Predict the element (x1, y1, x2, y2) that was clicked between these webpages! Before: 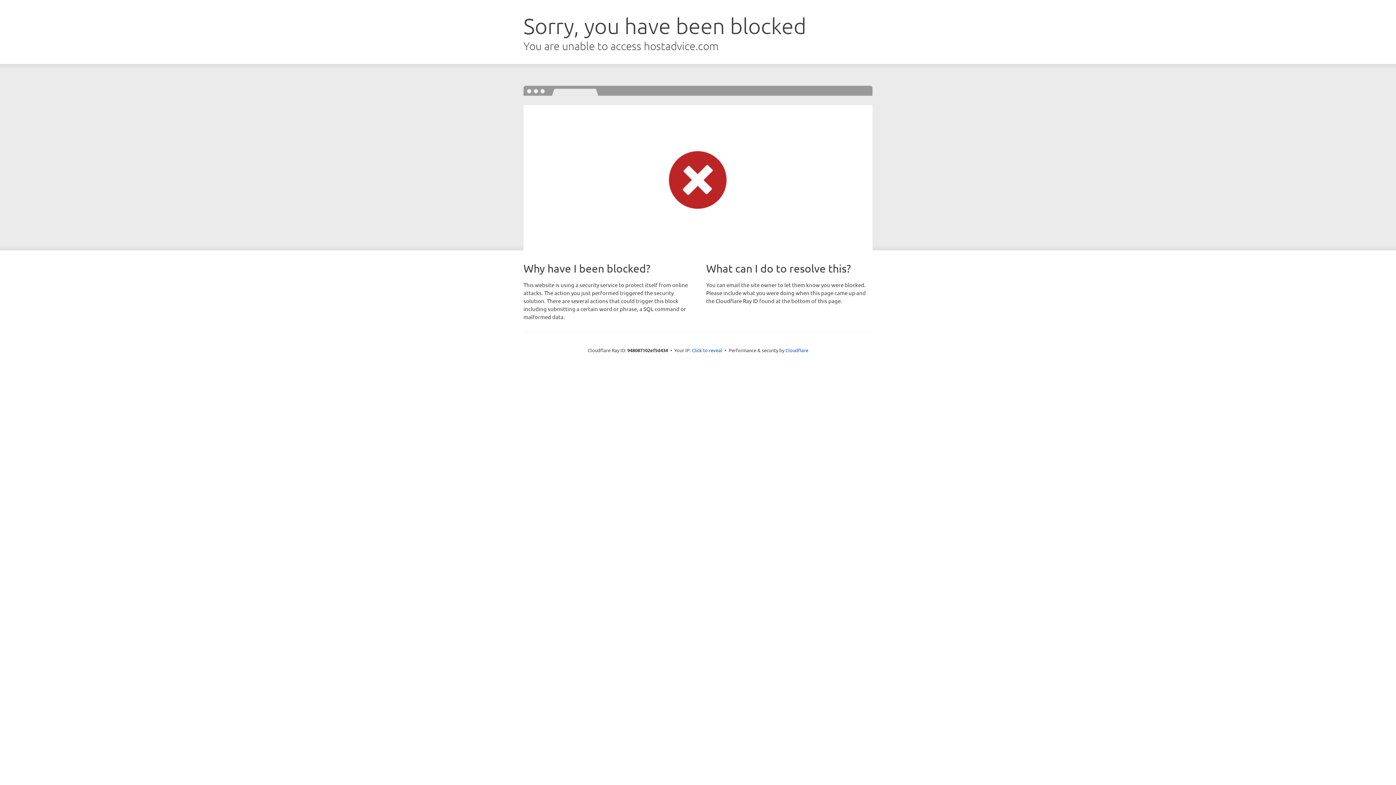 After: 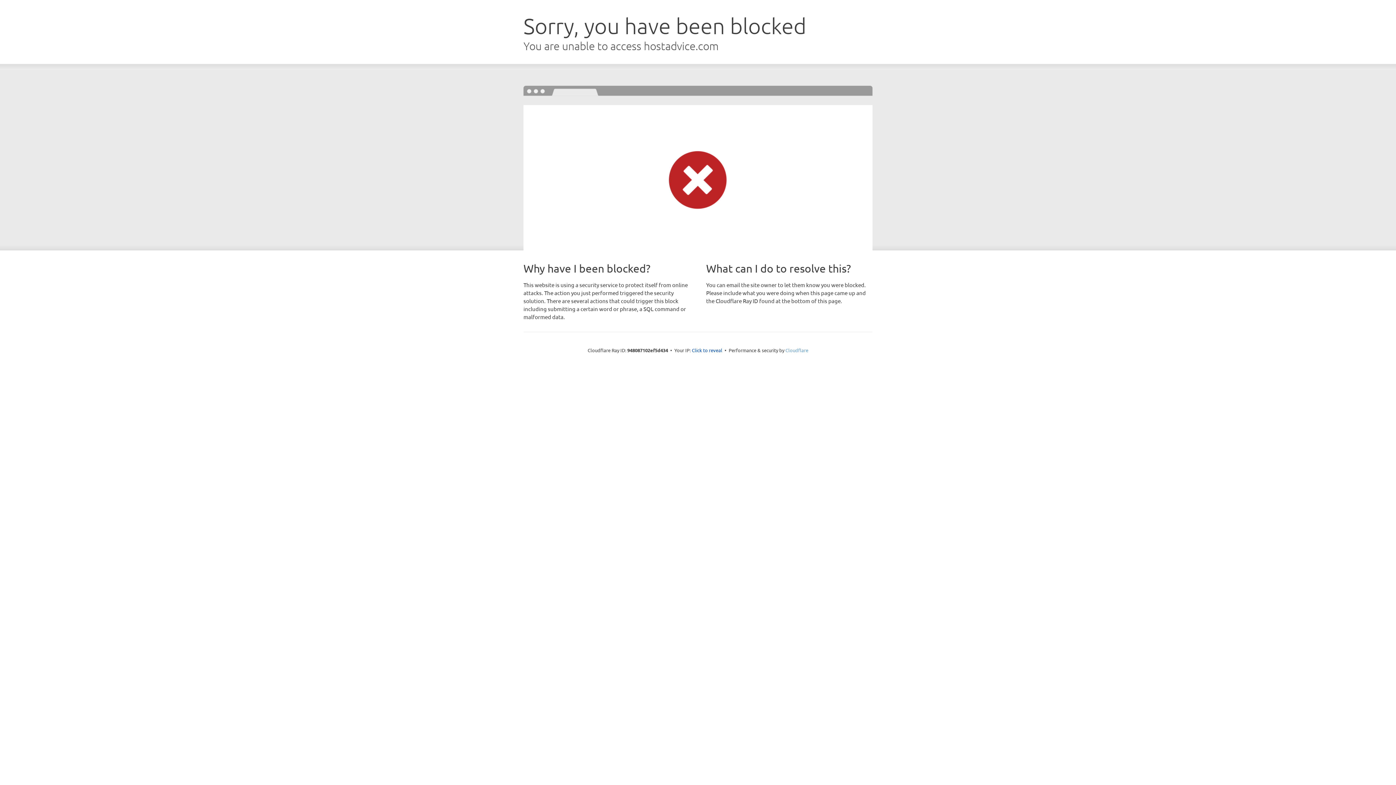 Action: label: Cloudflare bbox: (785, 347, 808, 353)